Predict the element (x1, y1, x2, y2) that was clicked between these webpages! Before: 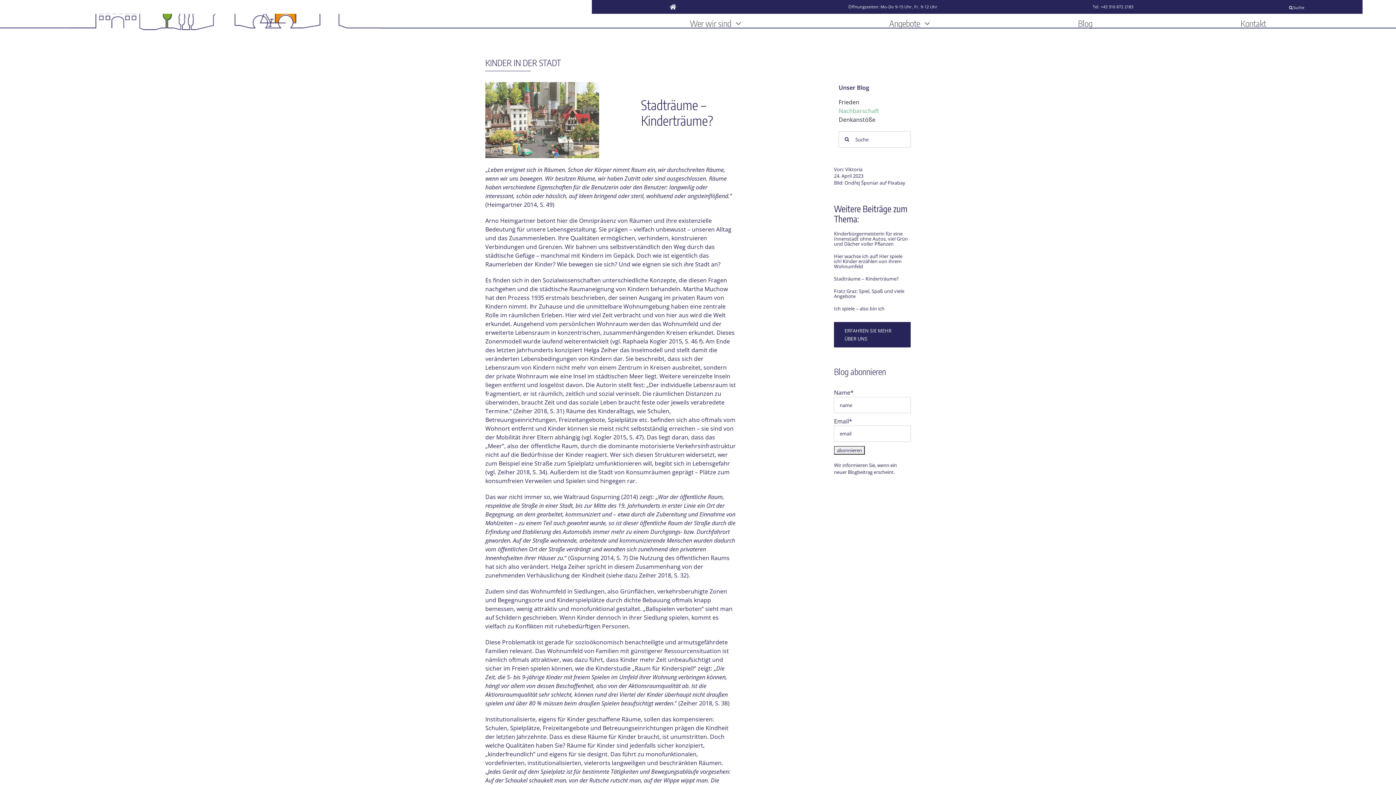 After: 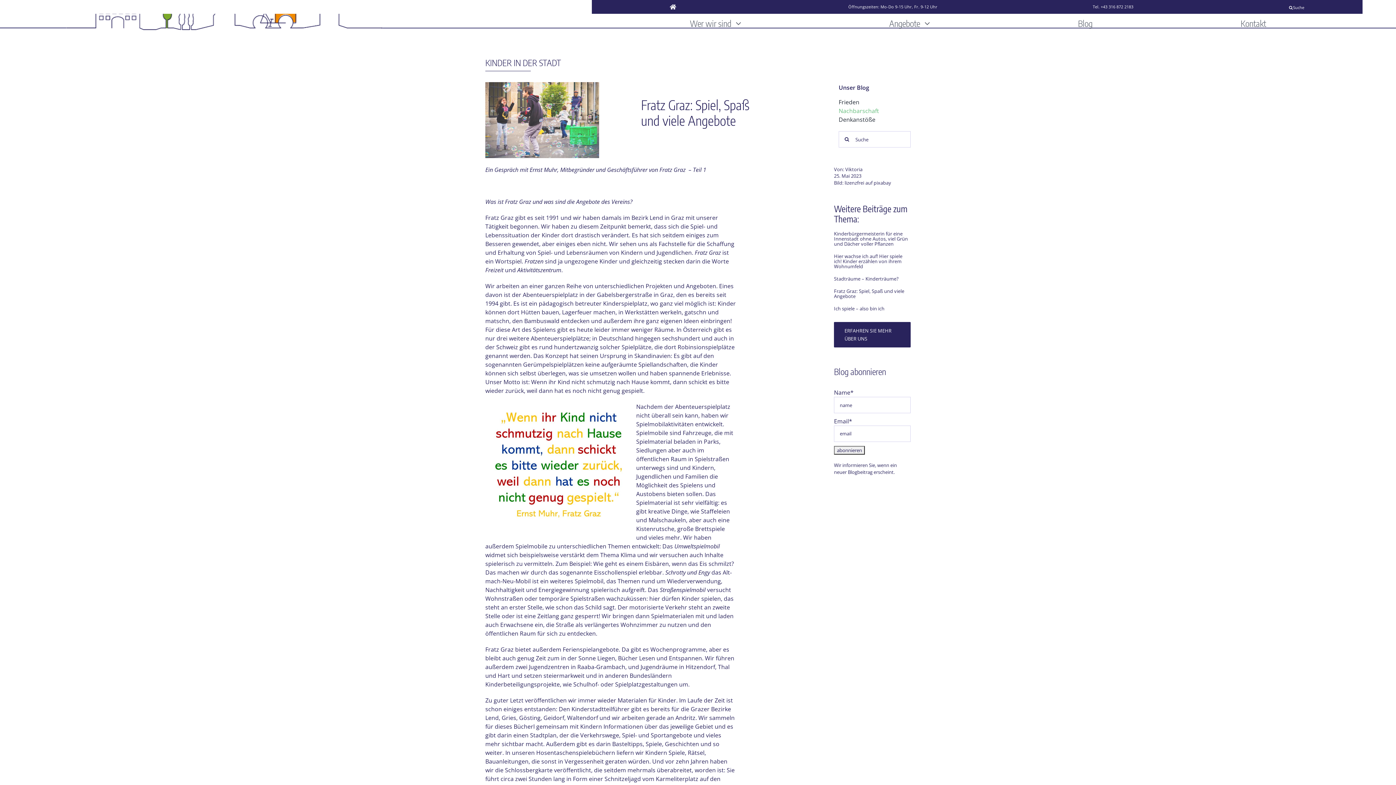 Action: label: Fratz Graz: Spiel, Spaß und viele Angebote bbox: (834, 288, 904, 299)